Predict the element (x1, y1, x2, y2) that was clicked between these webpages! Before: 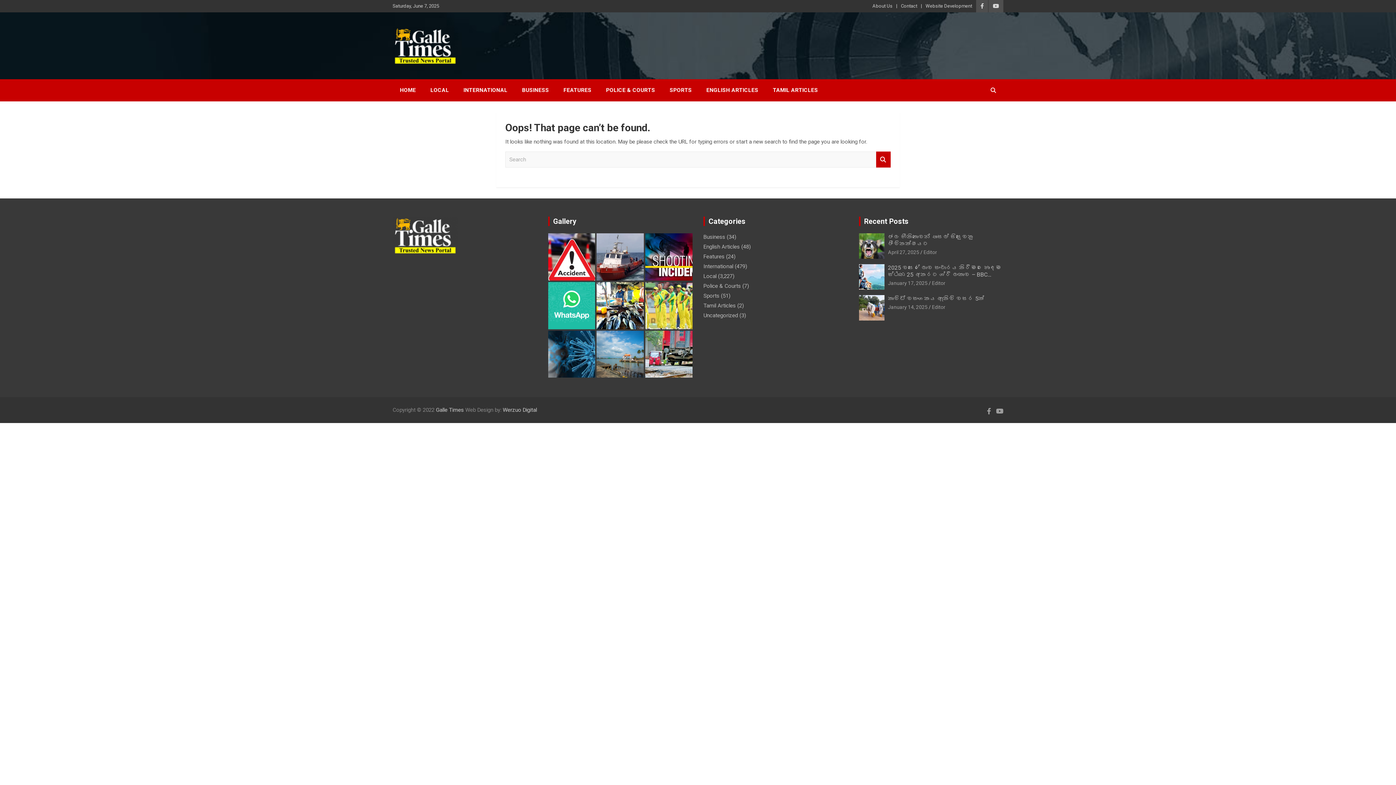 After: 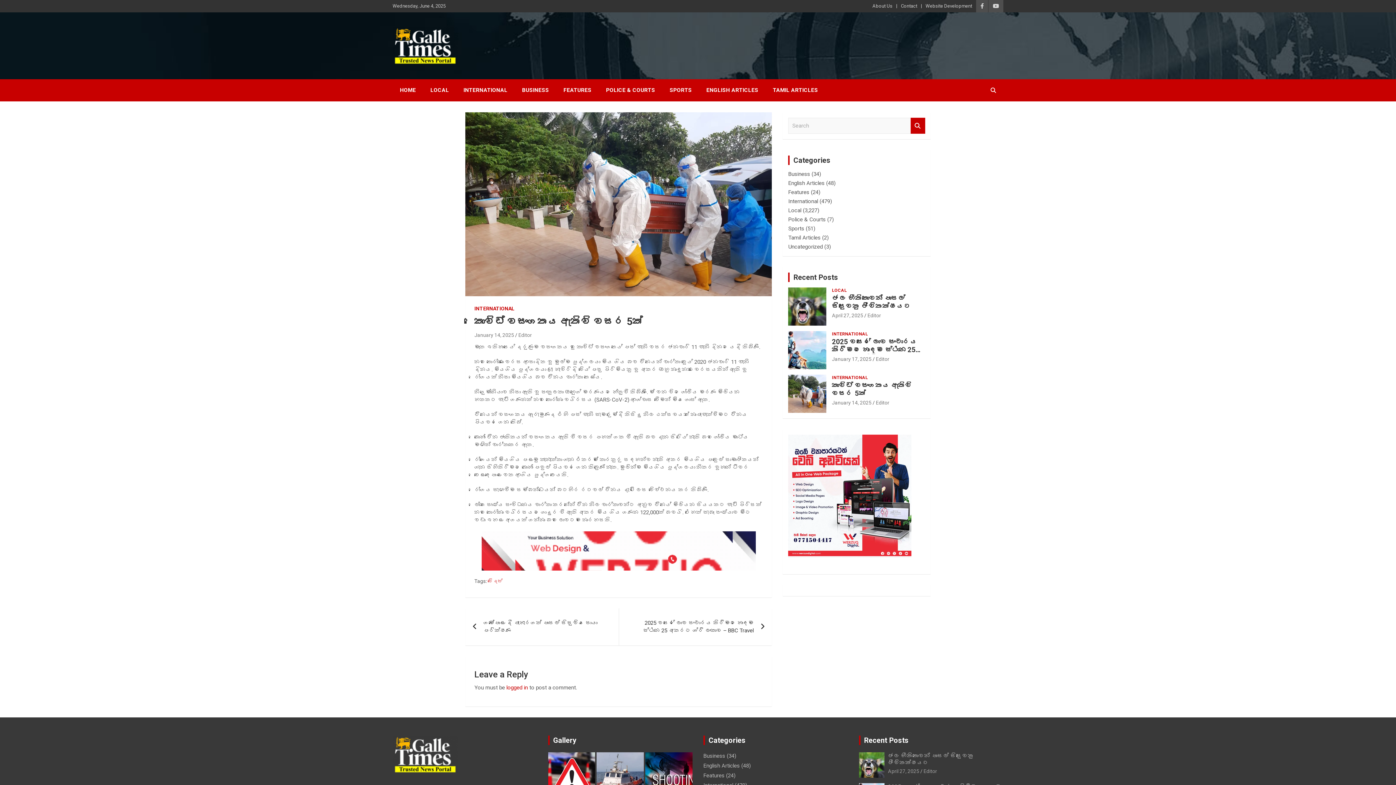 Action: label: කොවිඩ් වසංගතය ඇතිවි වසර 5ක් bbox: (888, 295, 984, 302)